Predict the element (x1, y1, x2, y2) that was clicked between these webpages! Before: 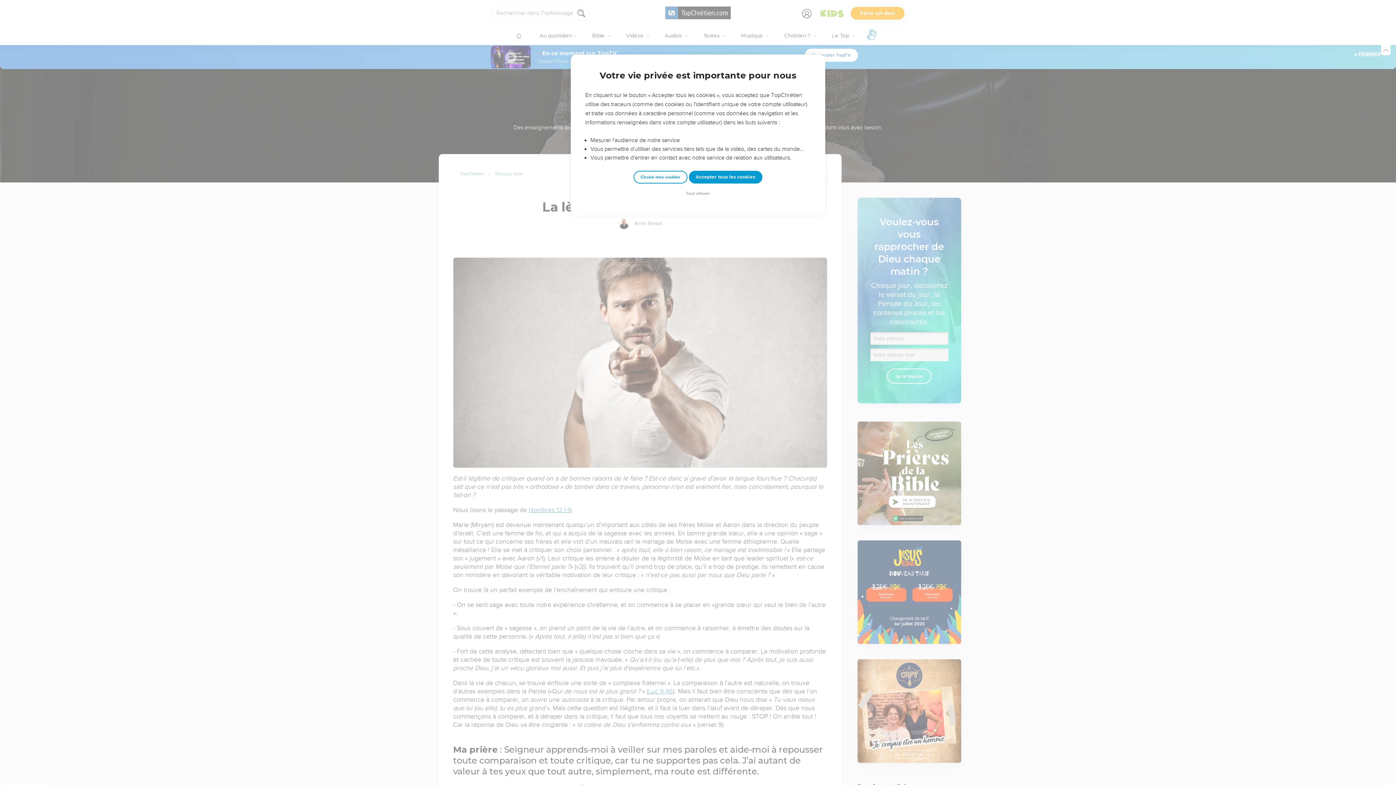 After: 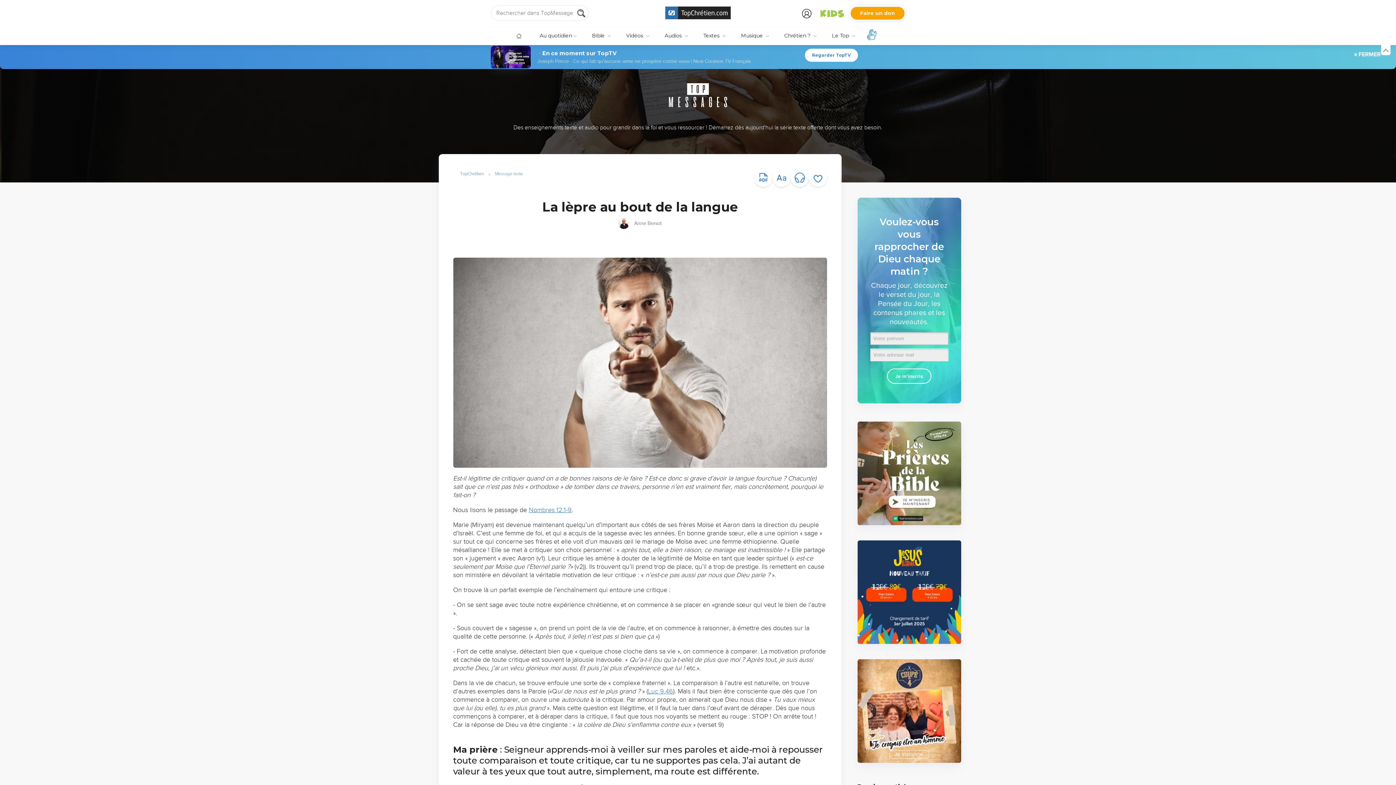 Action: label: Accepter tous les cookies bbox: (688, 170, 762, 183)